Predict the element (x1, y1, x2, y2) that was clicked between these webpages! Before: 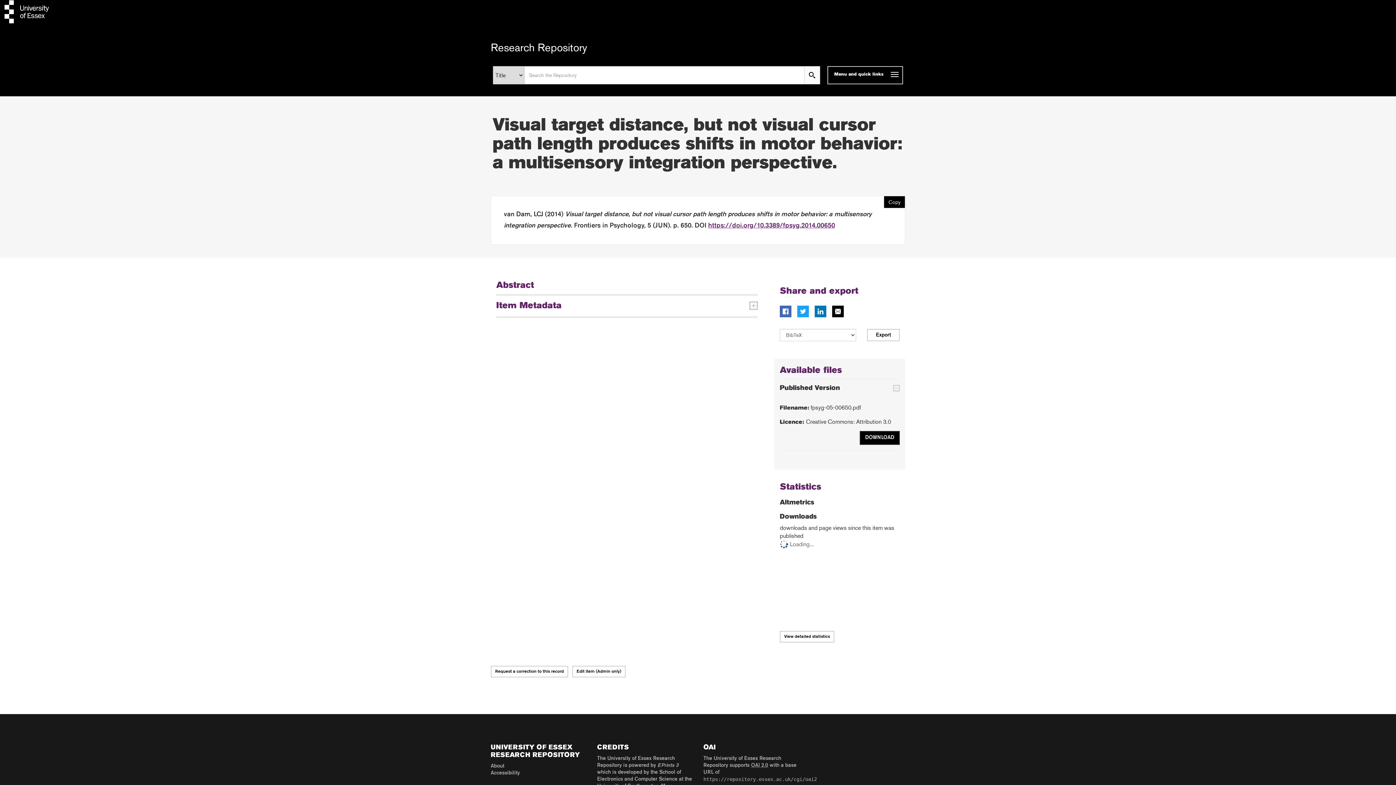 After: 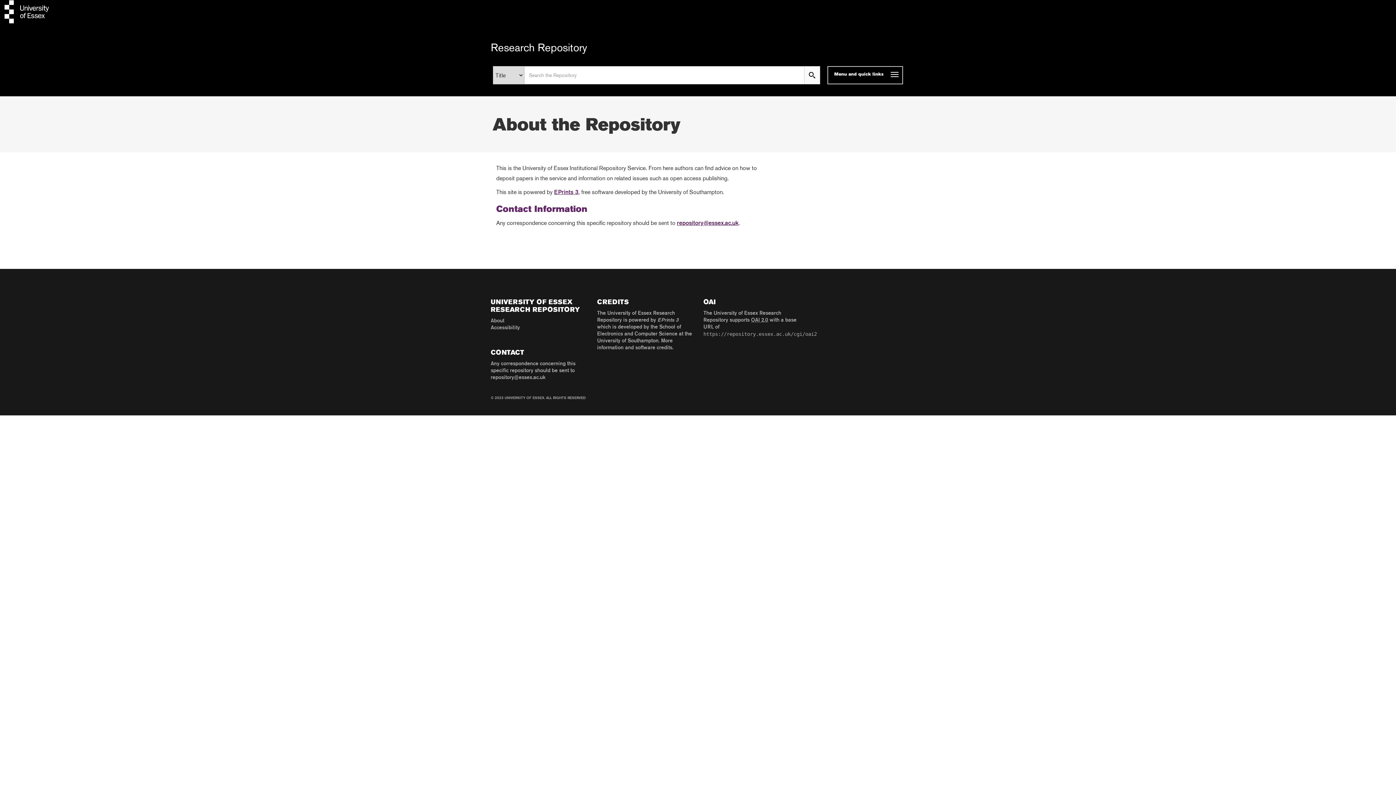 Action: label: About bbox: (490, 764, 504, 769)